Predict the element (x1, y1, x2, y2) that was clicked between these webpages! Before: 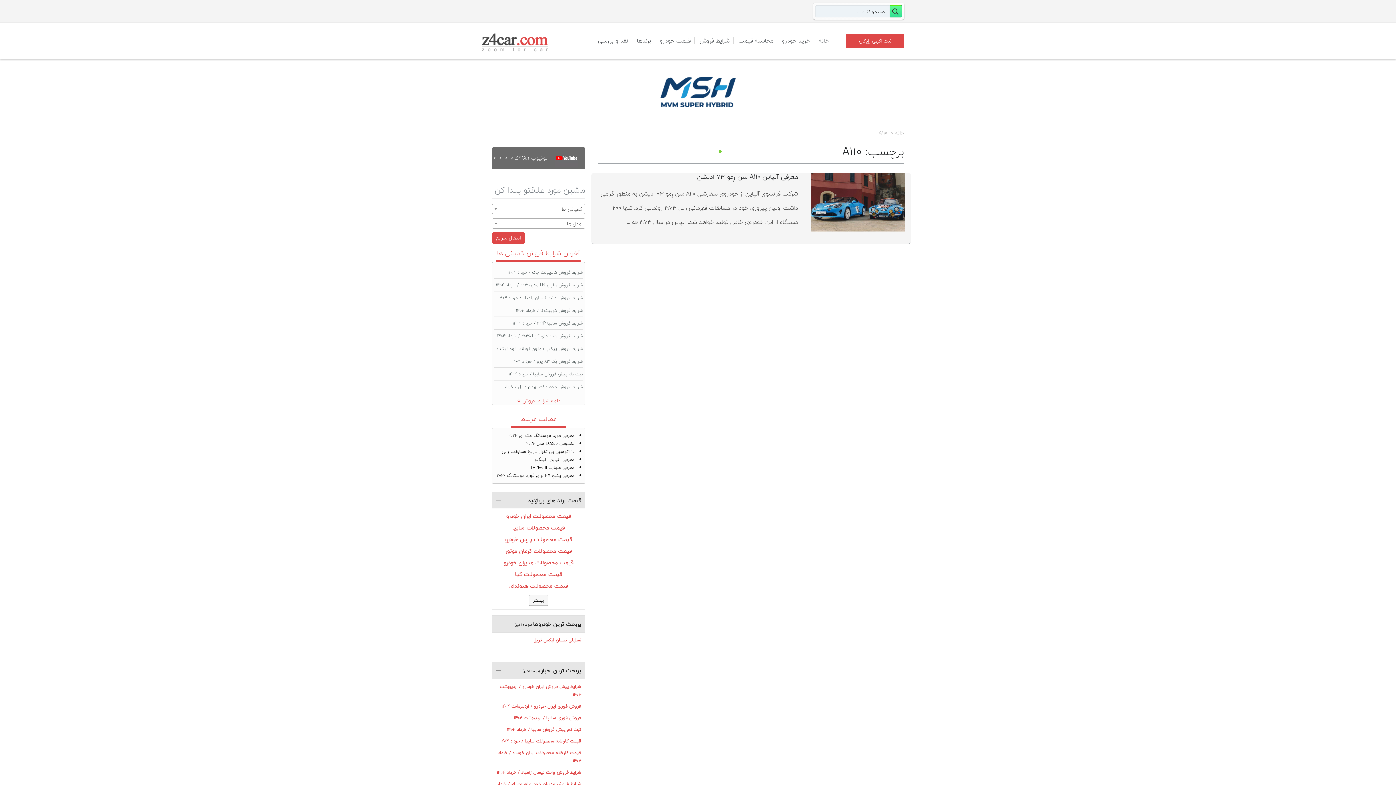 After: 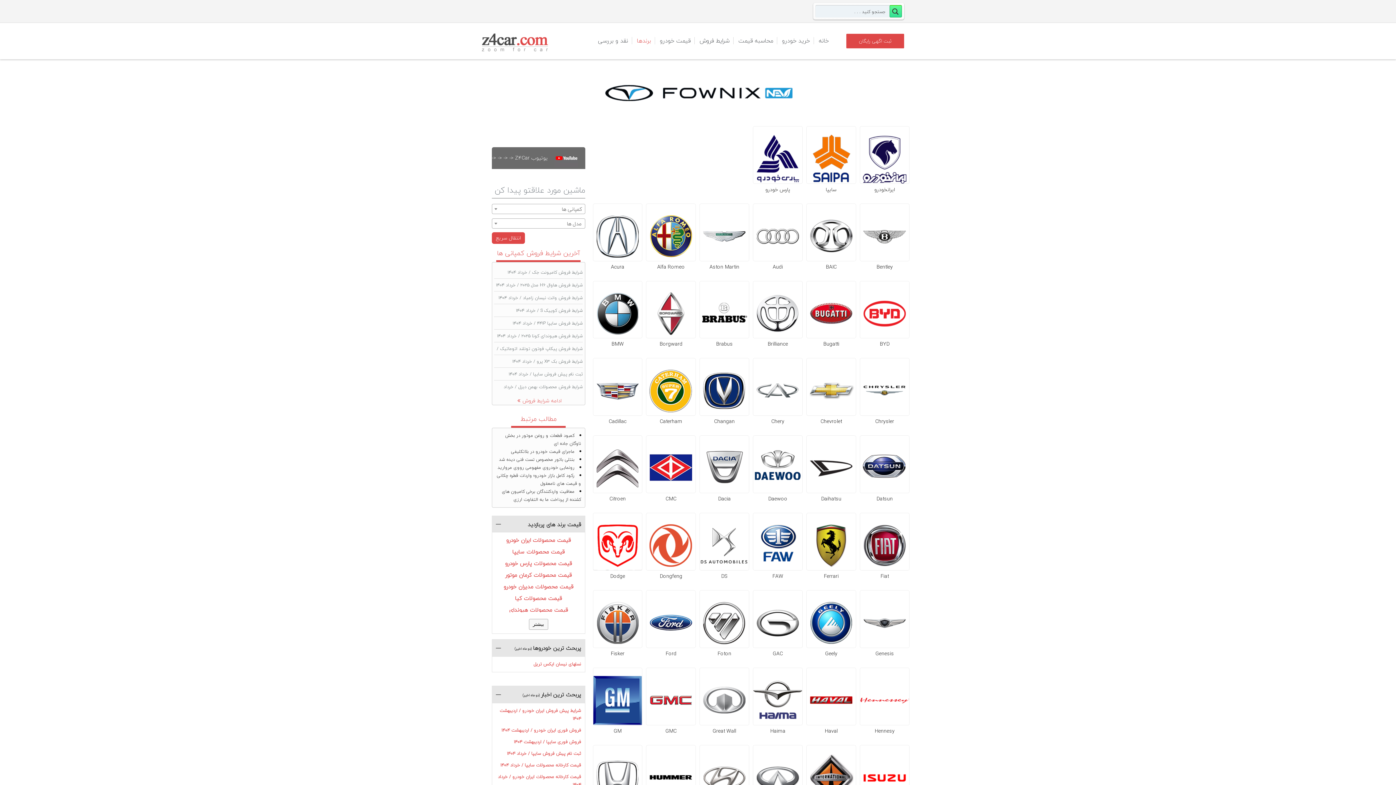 Action: label: برندها bbox: (632, 22, 655, 58)